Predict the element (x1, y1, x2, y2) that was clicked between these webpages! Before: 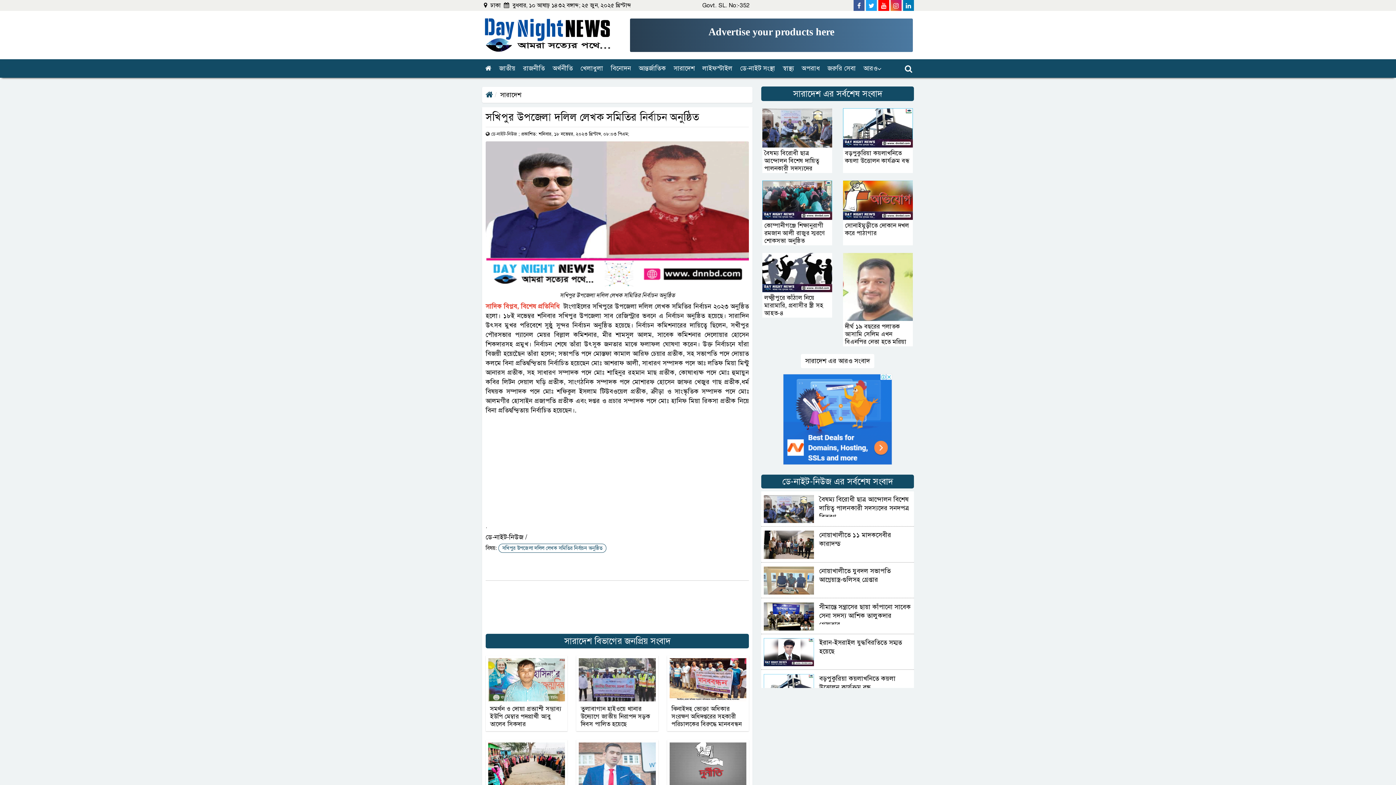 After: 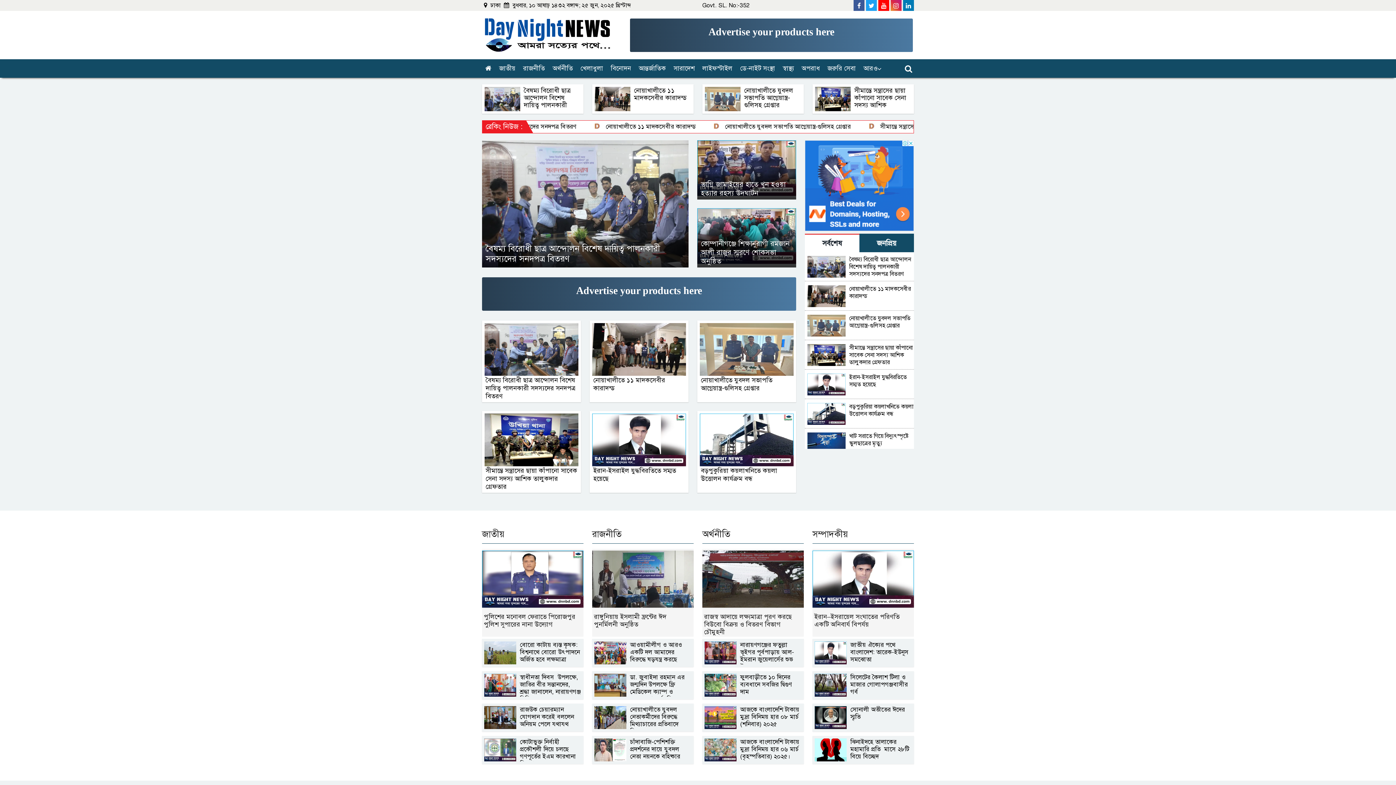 Action: bbox: (483, 15, 619, 52)